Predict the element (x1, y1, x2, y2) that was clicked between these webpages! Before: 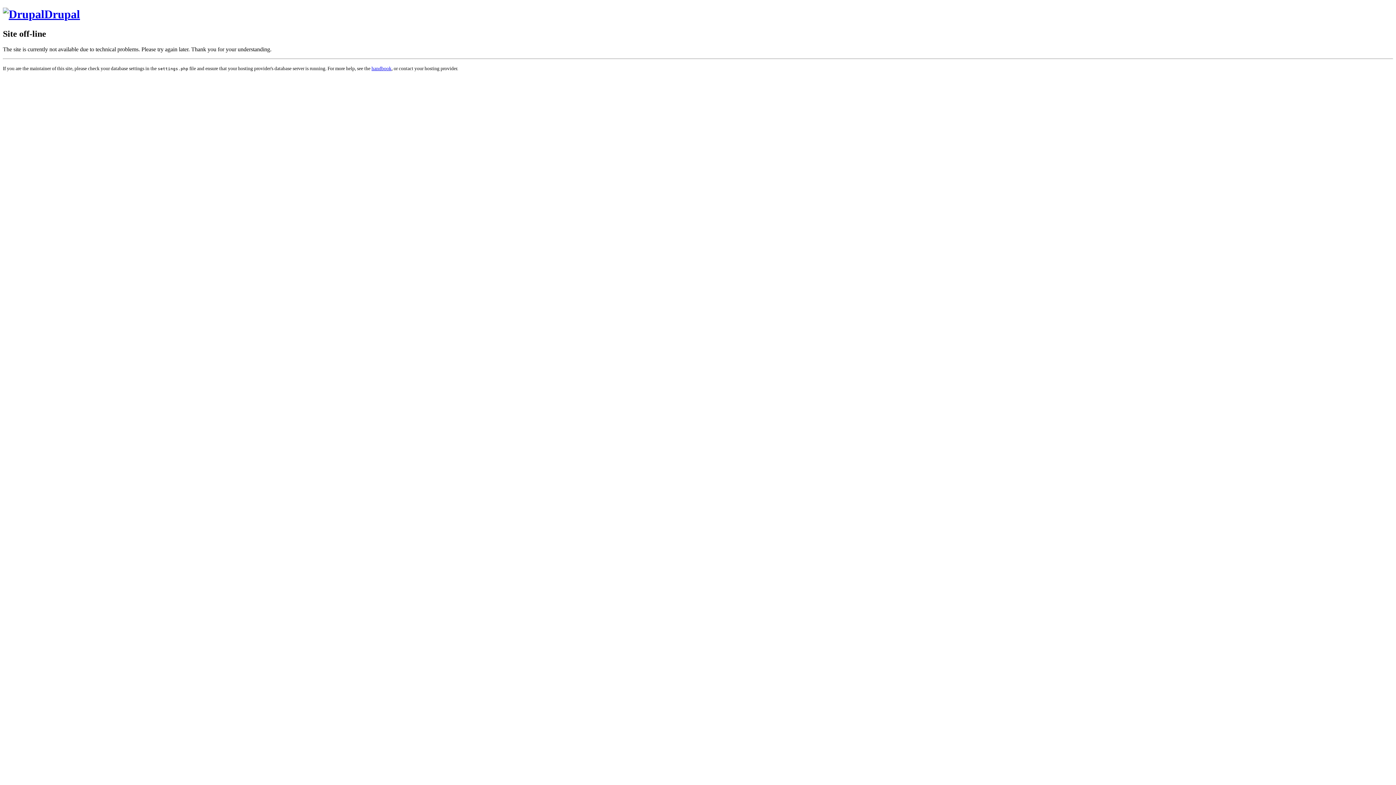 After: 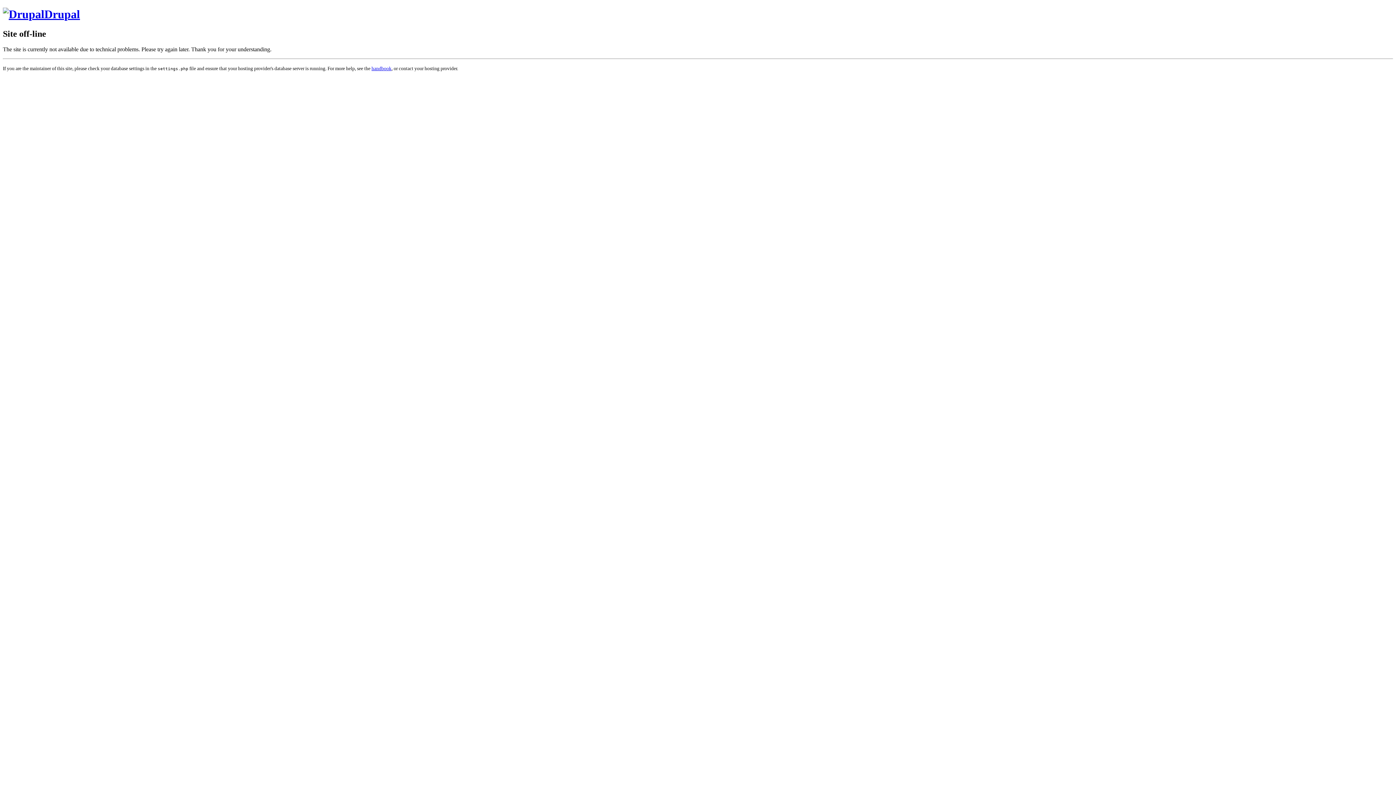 Action: bbox: (2, 7, 80, 20) label: Drupal